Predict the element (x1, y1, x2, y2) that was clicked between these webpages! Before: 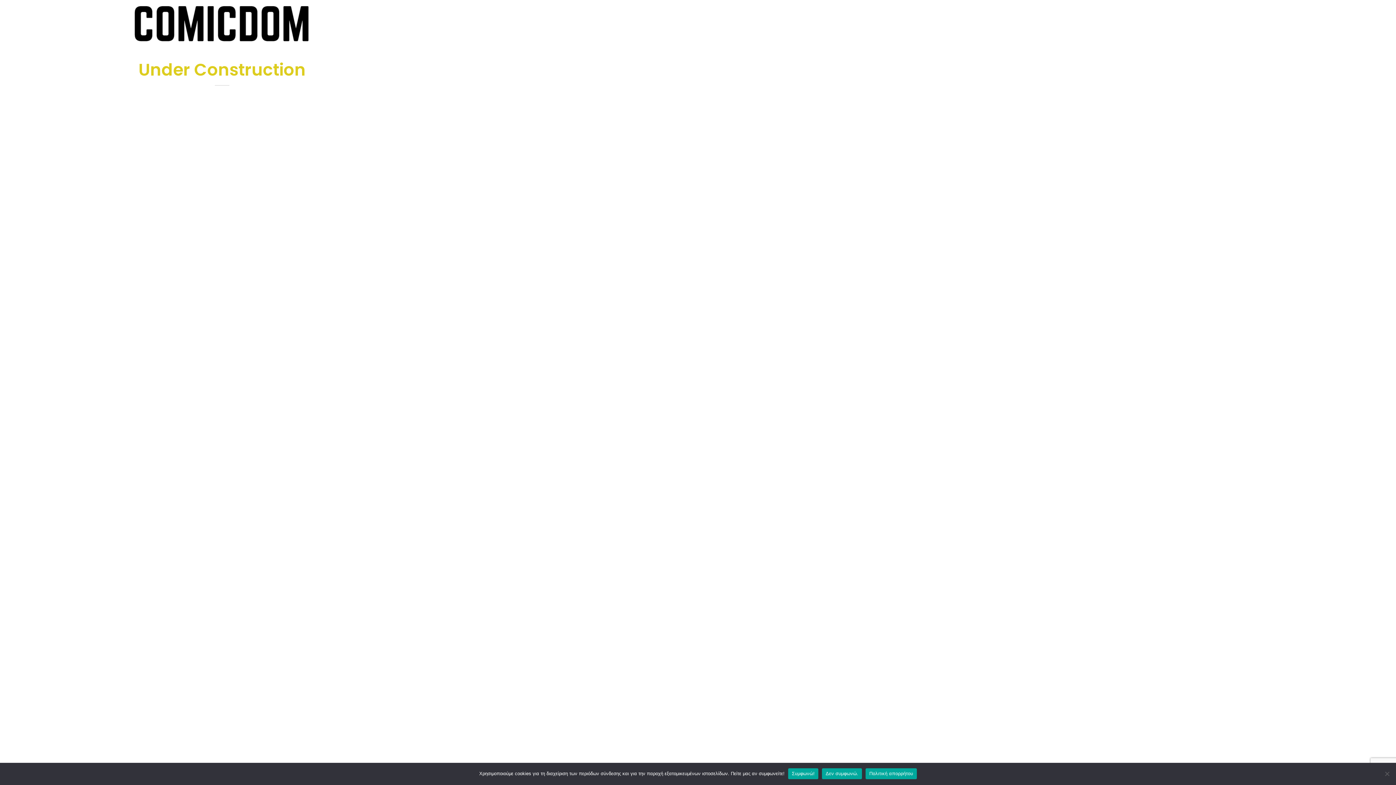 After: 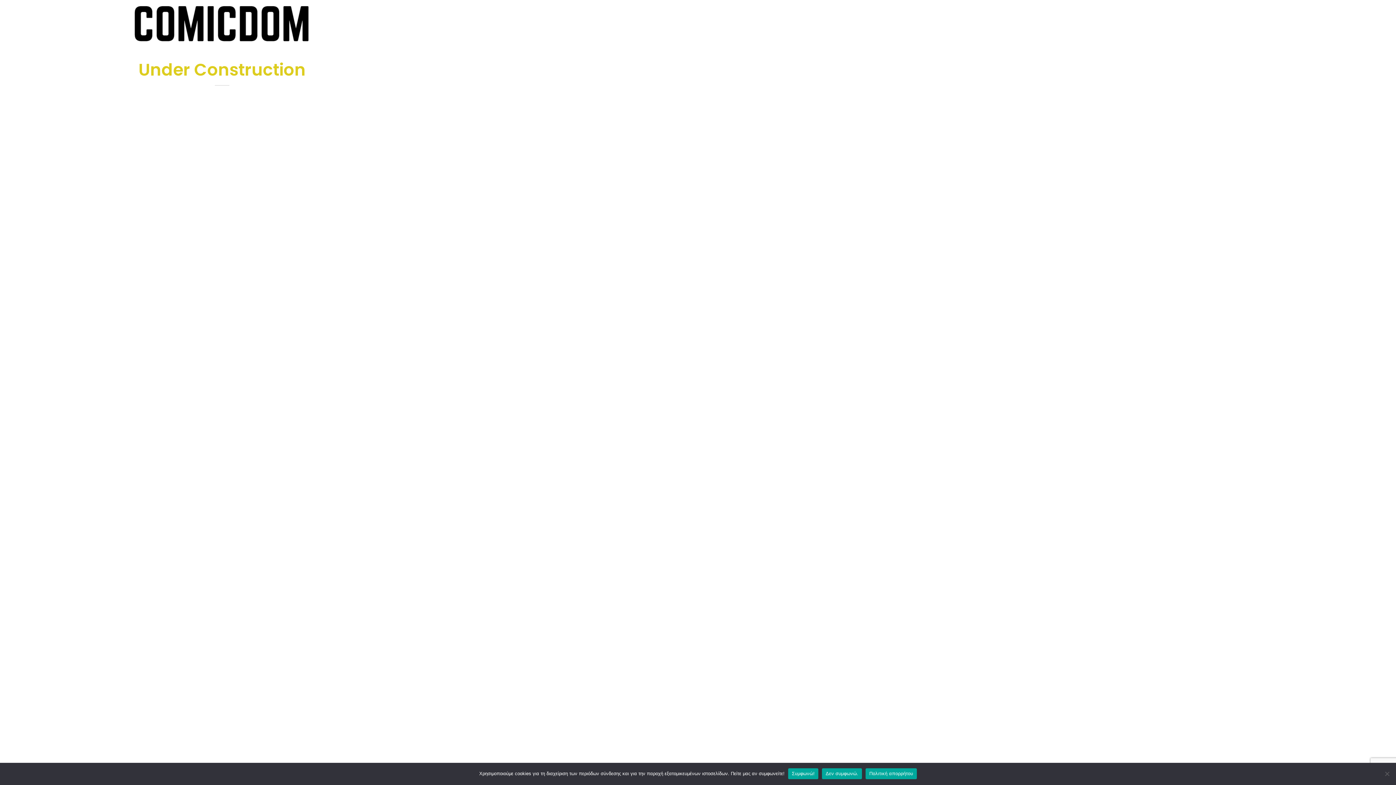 Action: label: Πολιτική απορρήτου bbox: (865, 768, 917, 779)